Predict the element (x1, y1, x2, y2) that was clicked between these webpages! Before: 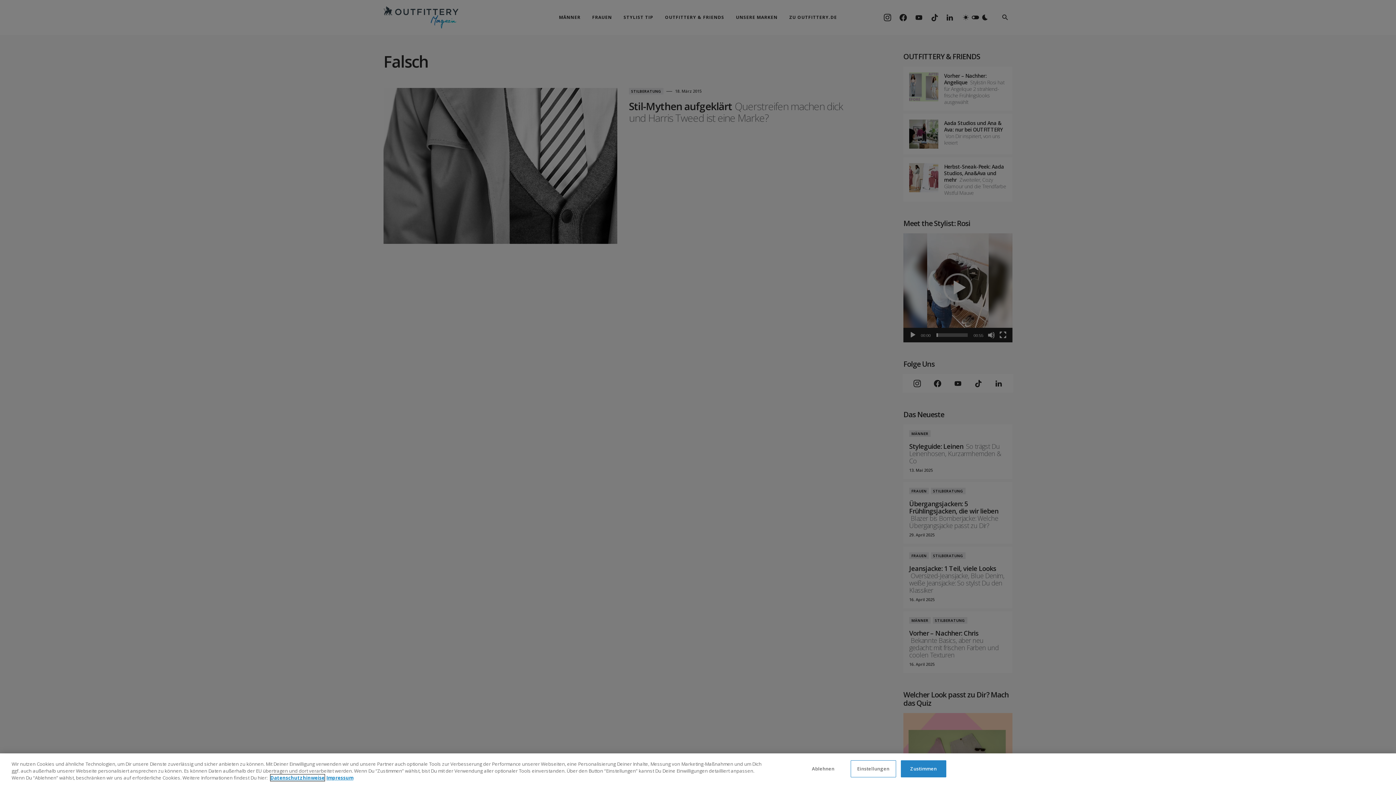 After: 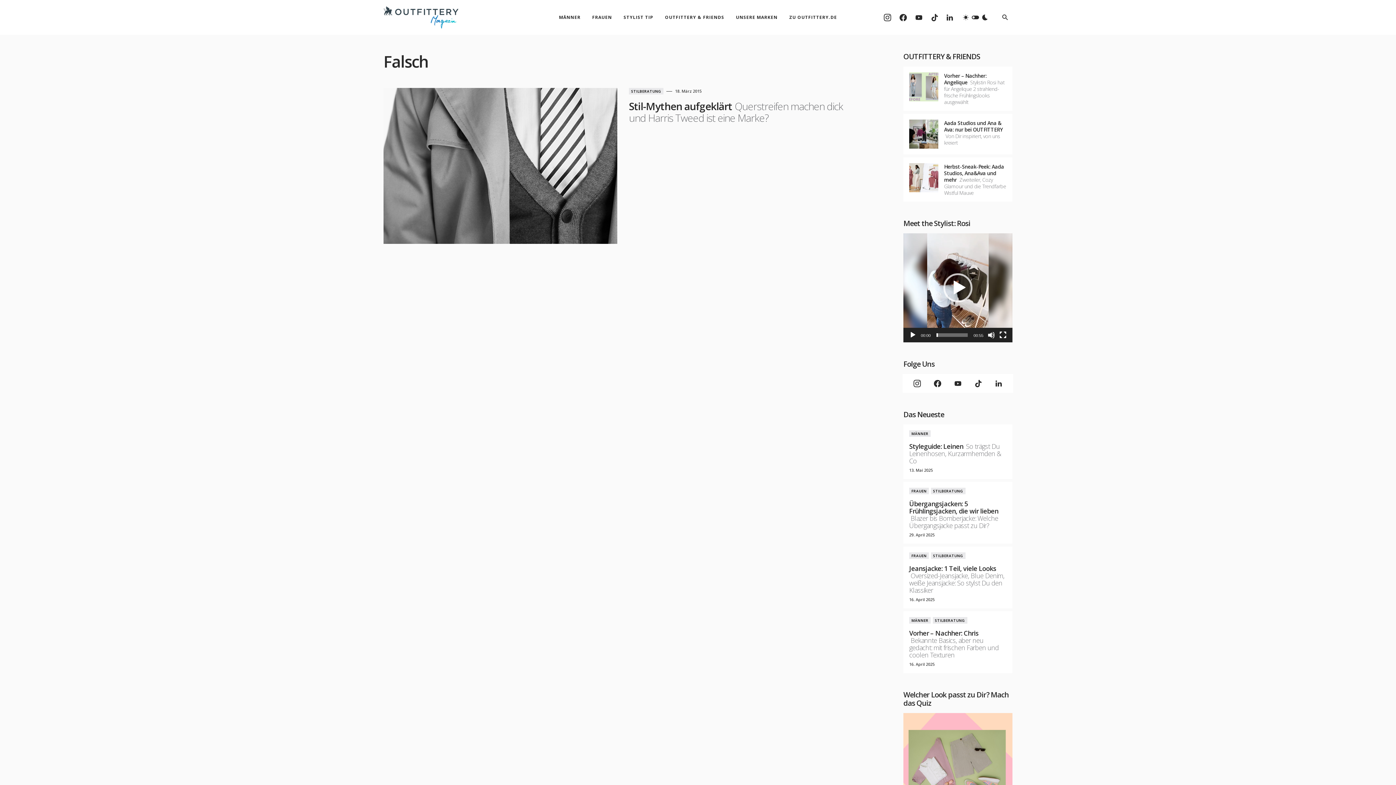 Action: bbox: (800, 760, 846, 777) label: Ablehnen